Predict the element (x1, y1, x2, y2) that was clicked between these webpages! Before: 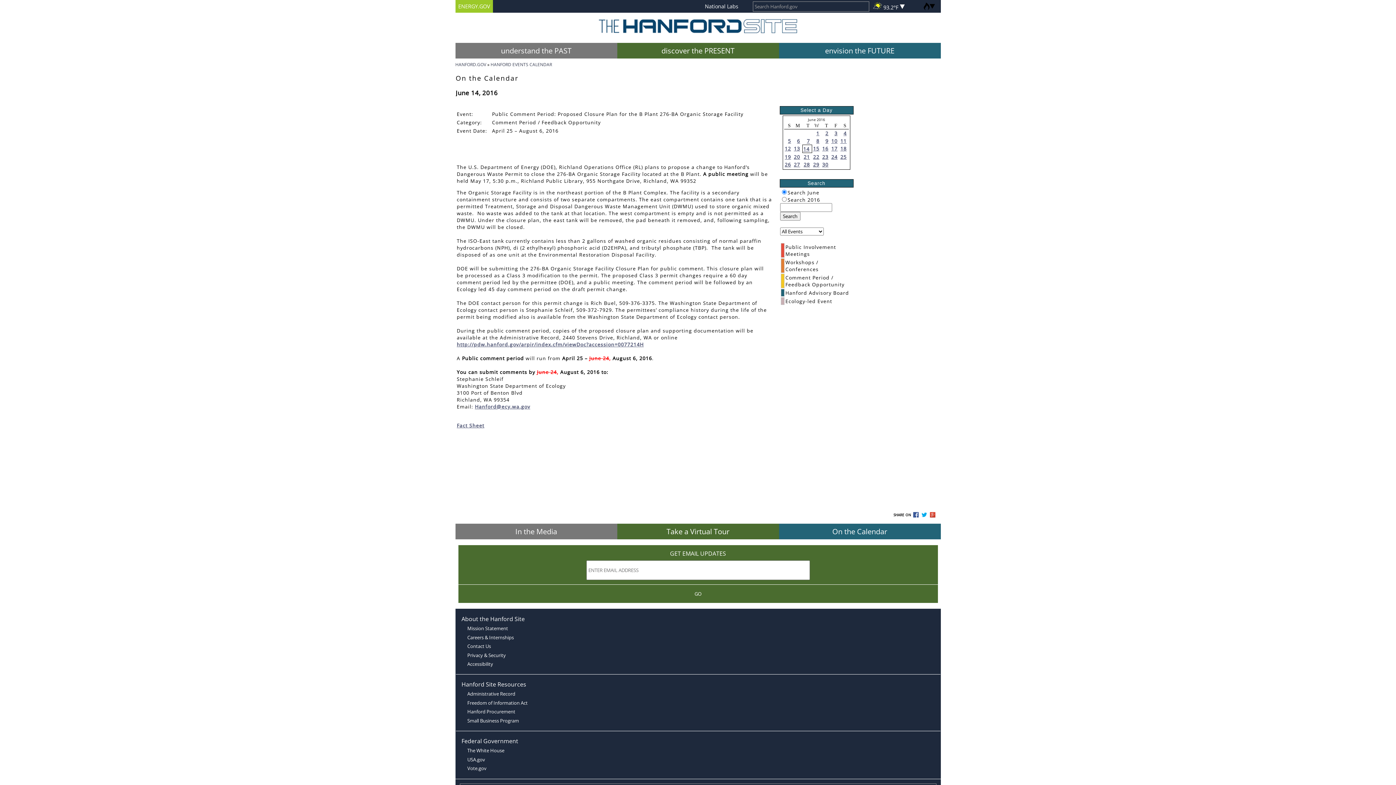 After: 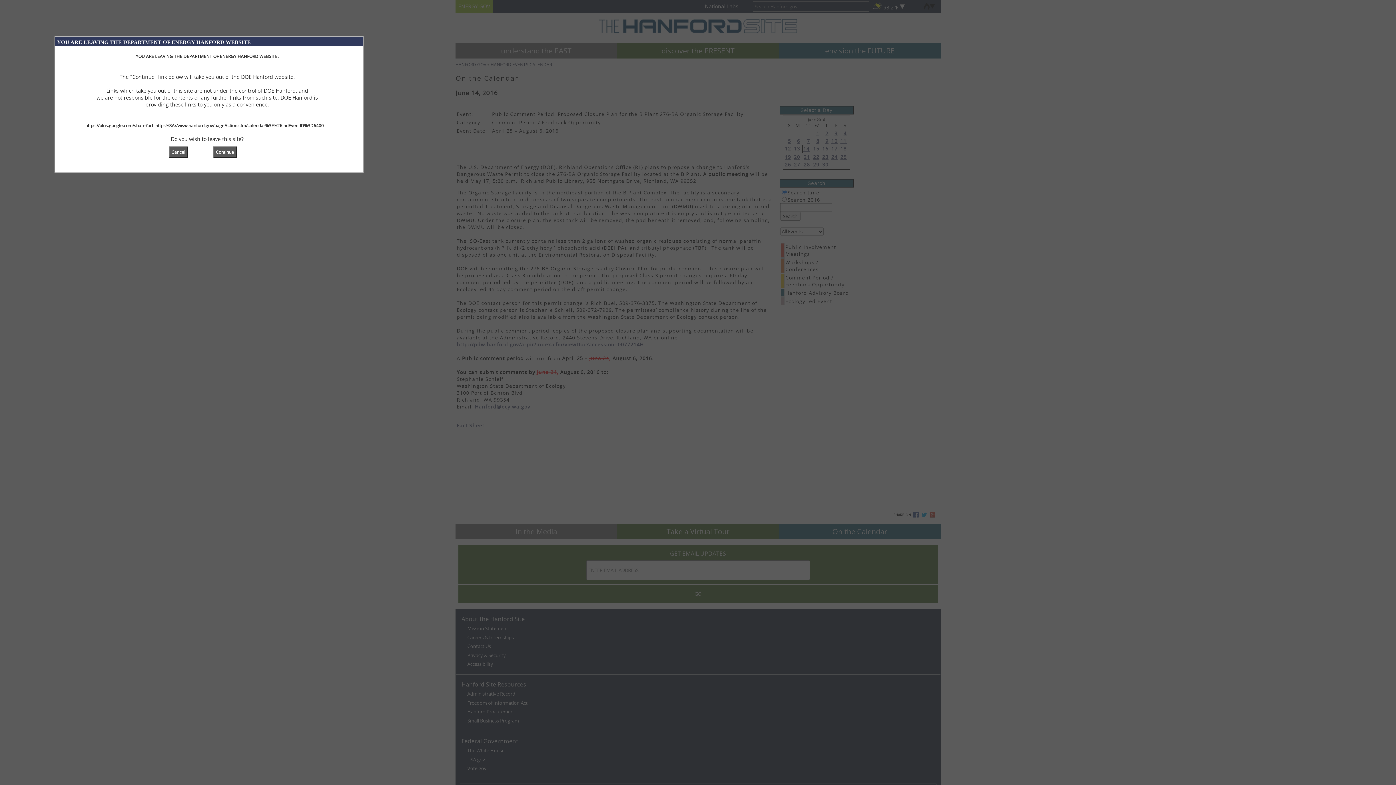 Action: bbox: (930, 512, 935, 518)